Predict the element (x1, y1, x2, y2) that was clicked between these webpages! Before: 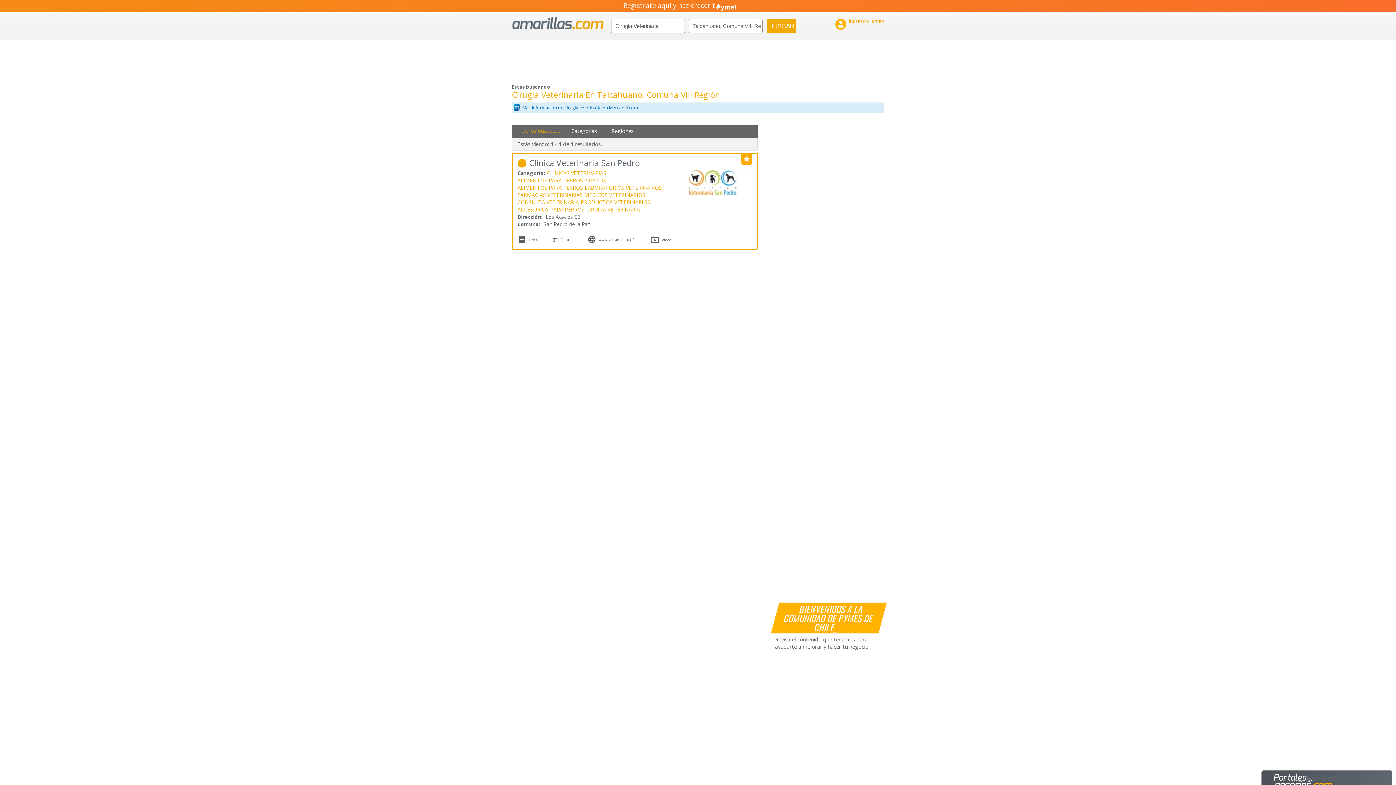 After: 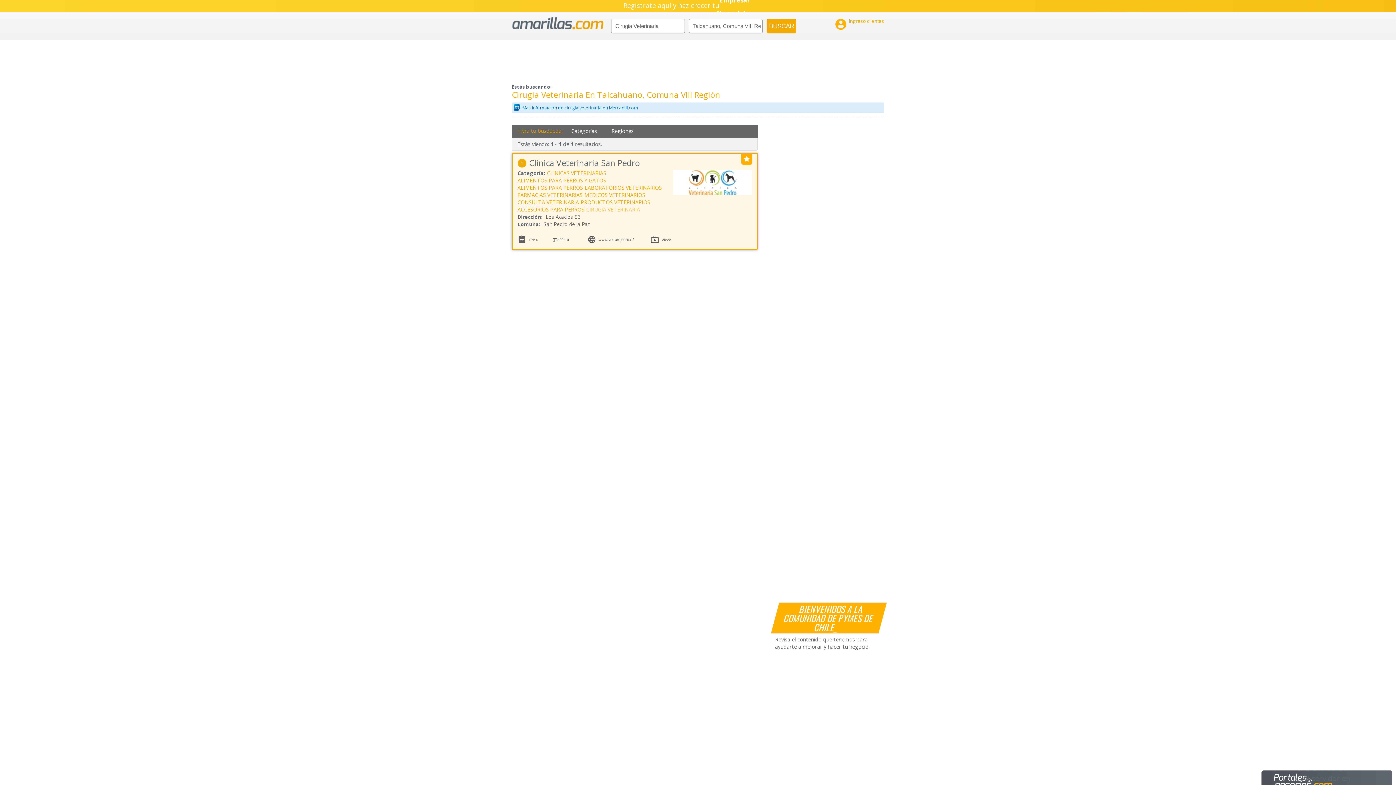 Action: bbox: (586, 206, 642, 213) label: CIRUGIA VETERINARIA